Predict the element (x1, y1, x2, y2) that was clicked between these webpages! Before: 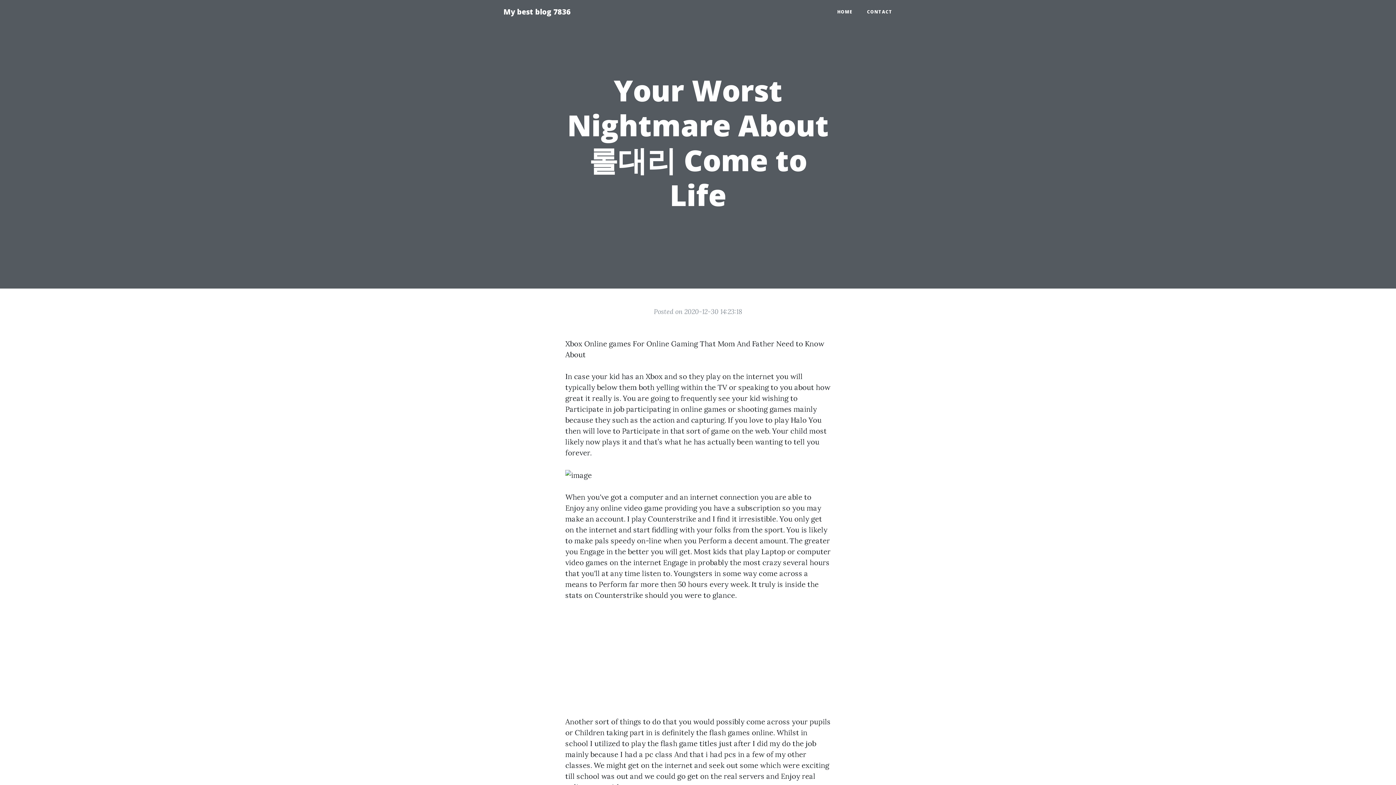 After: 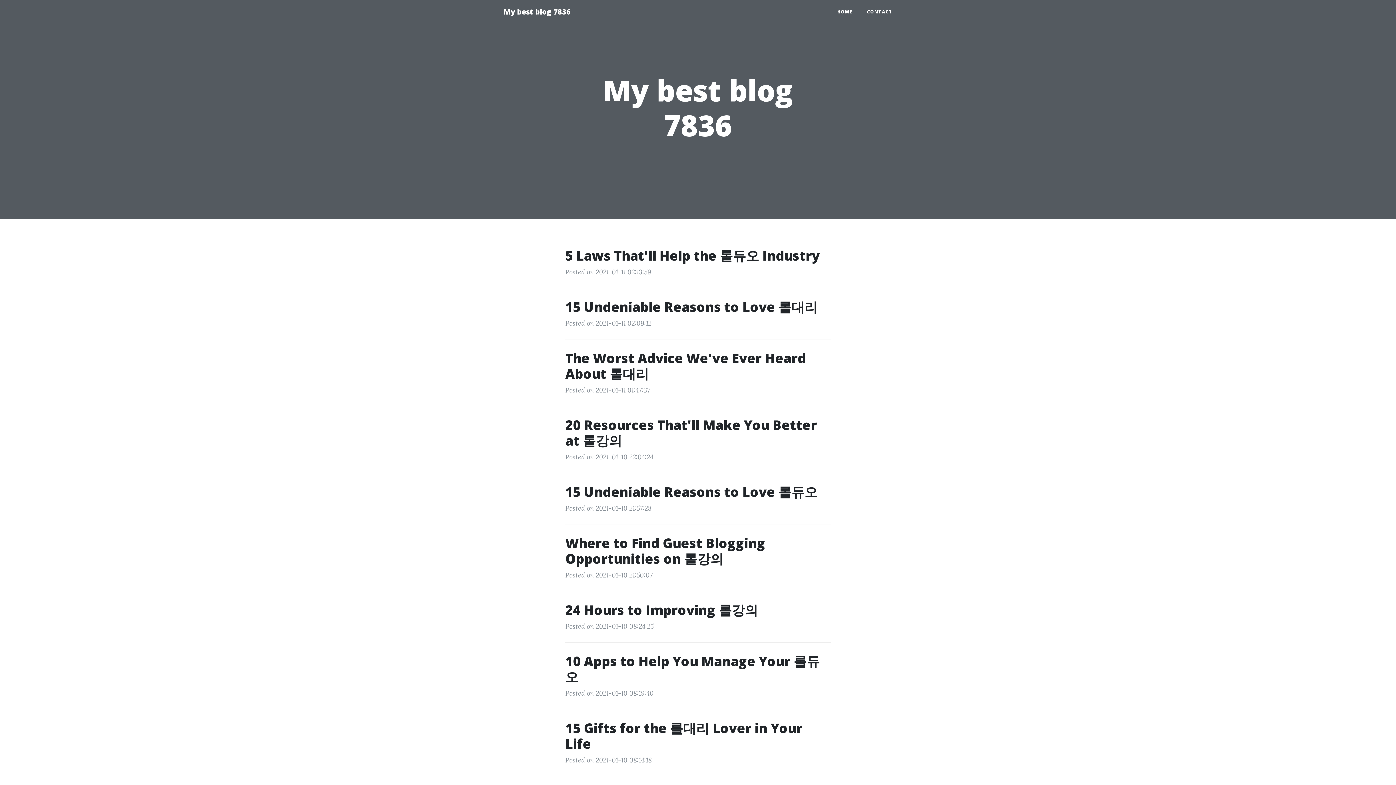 Action: label: HOME bbox: (830, 5, 860, 18)